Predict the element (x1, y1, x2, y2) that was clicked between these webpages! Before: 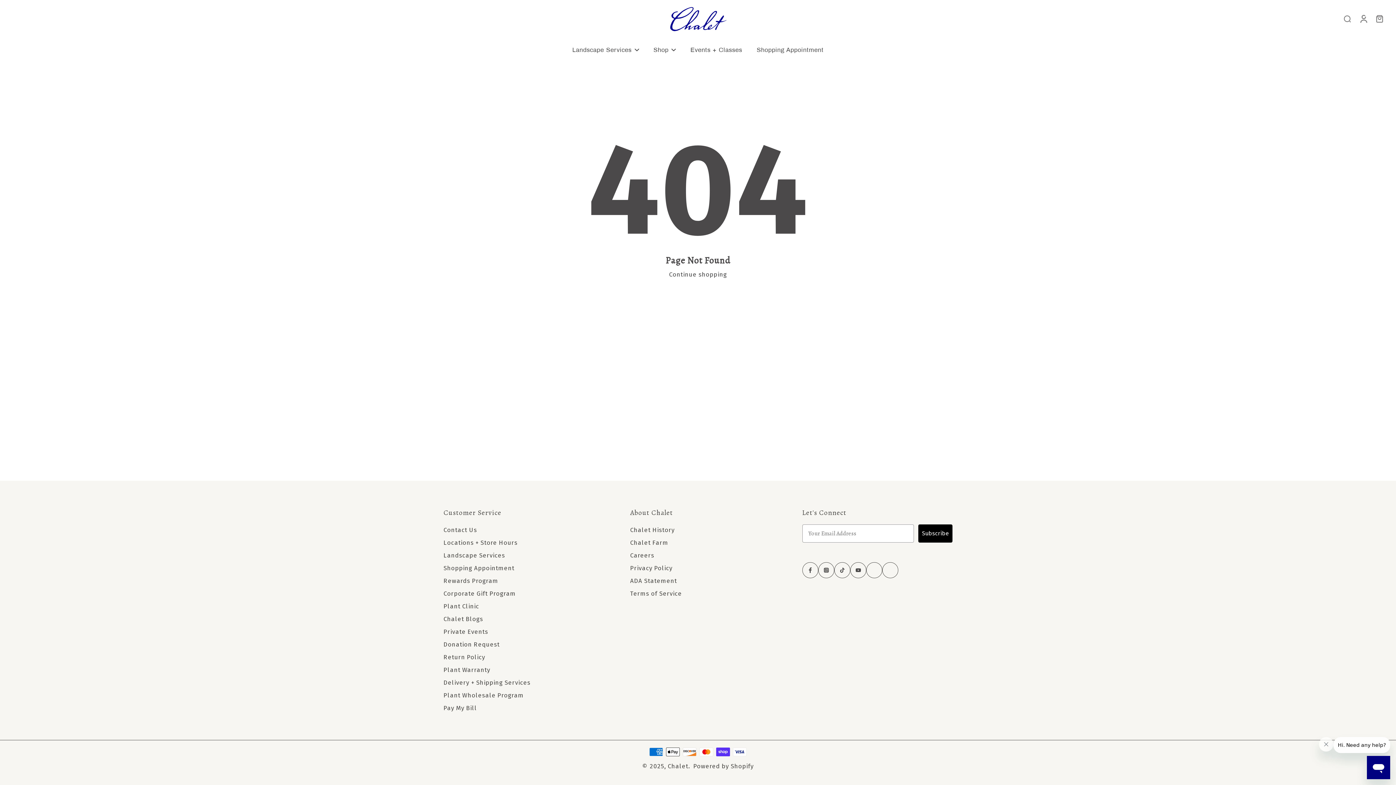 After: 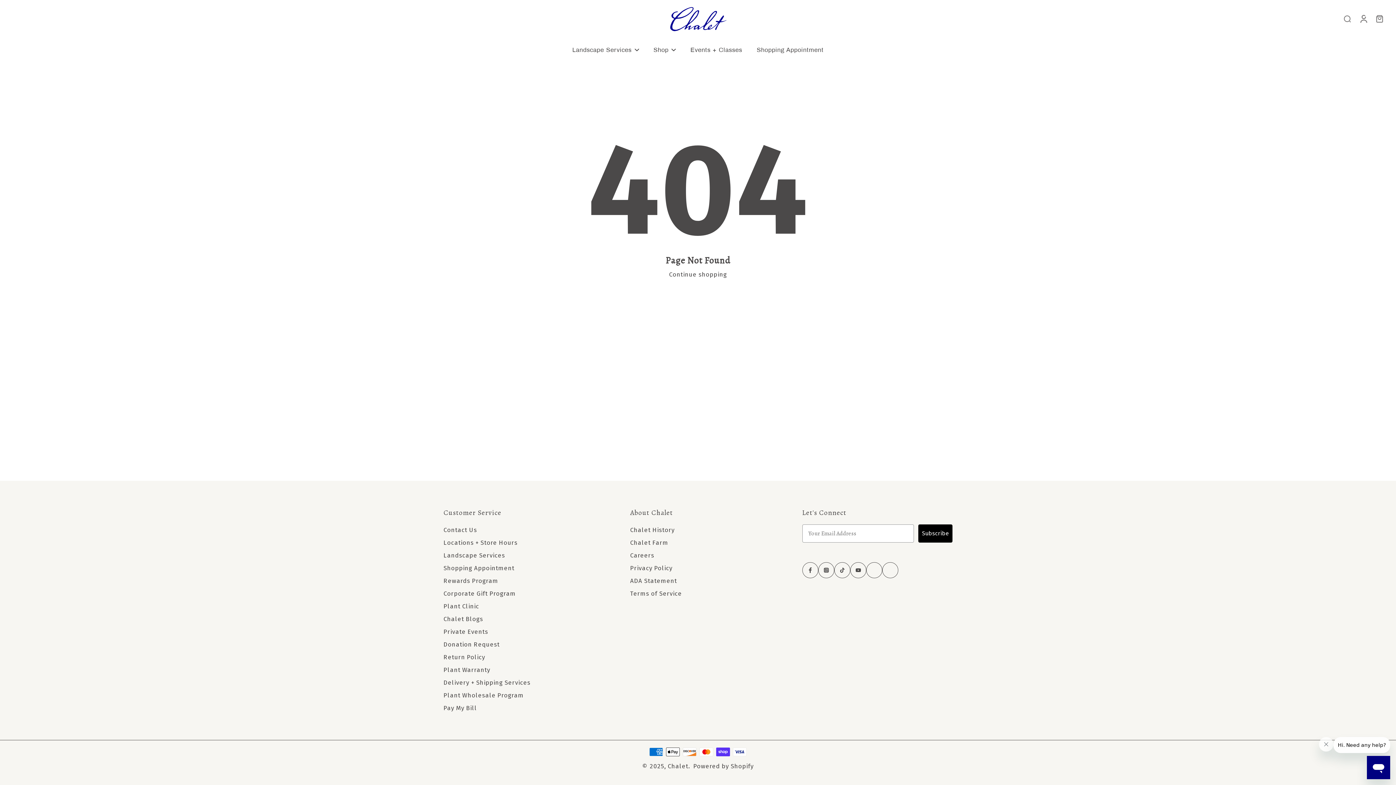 Action: label: Instagram bbox: (818, 562, 834, 578)